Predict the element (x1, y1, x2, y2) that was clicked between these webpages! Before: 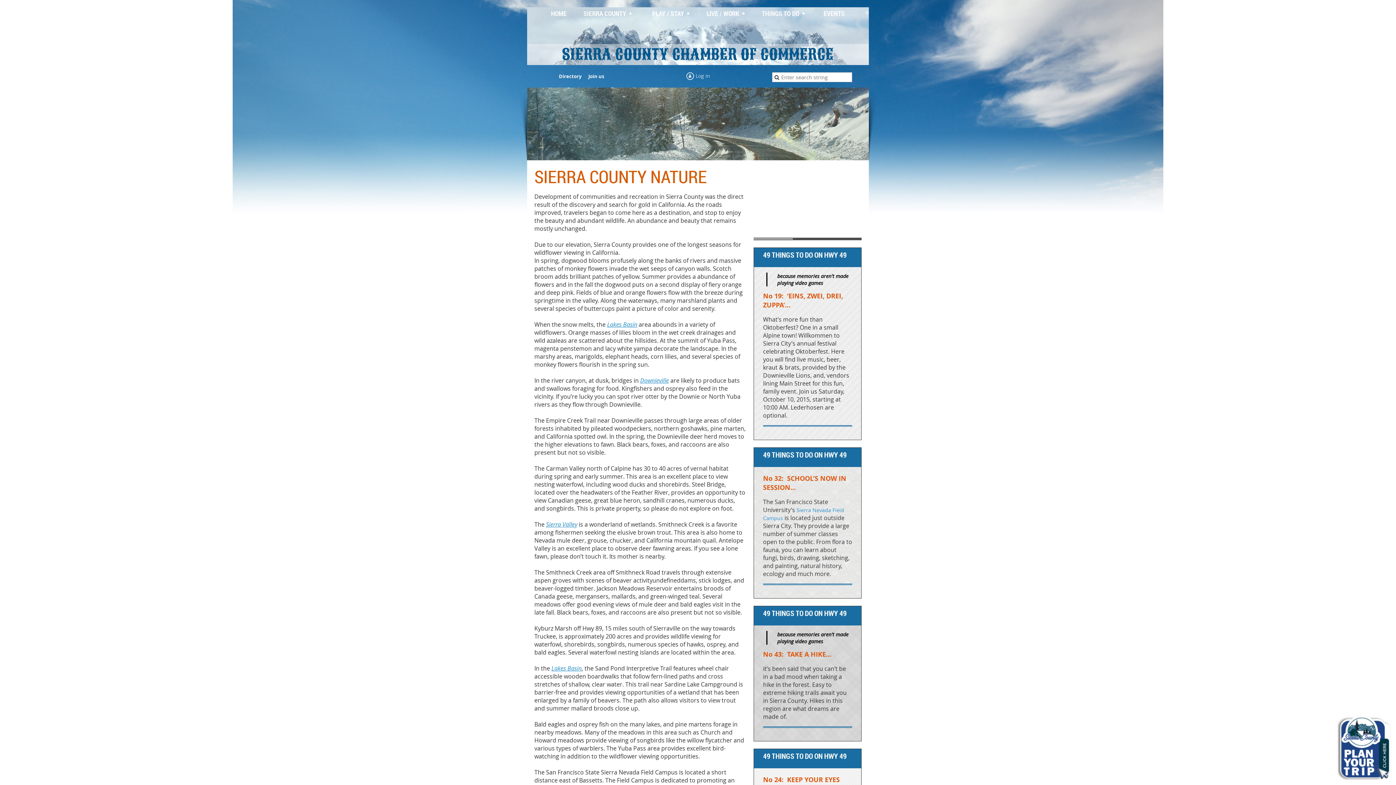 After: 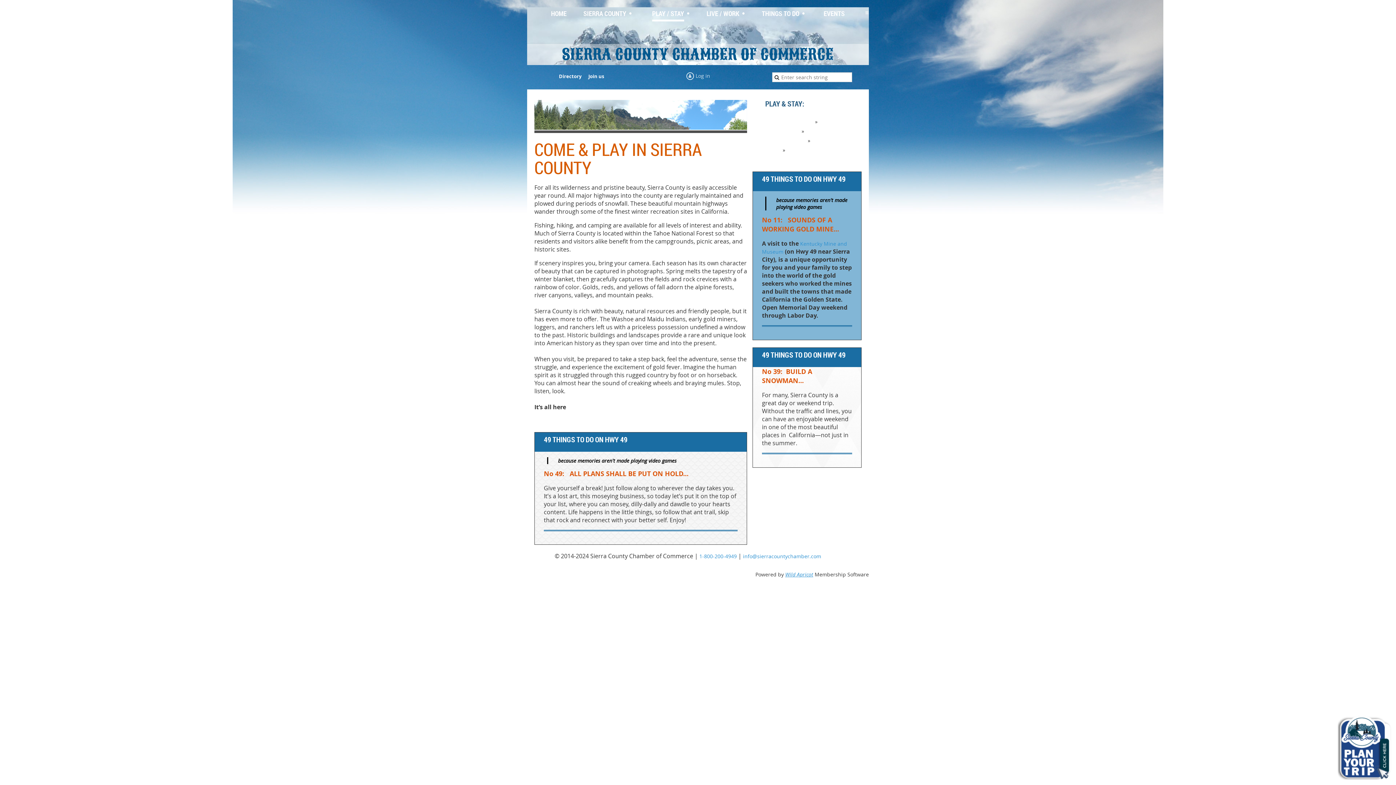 Action: bbox: (652, 7, 693, 19) label: PLAY / STAY